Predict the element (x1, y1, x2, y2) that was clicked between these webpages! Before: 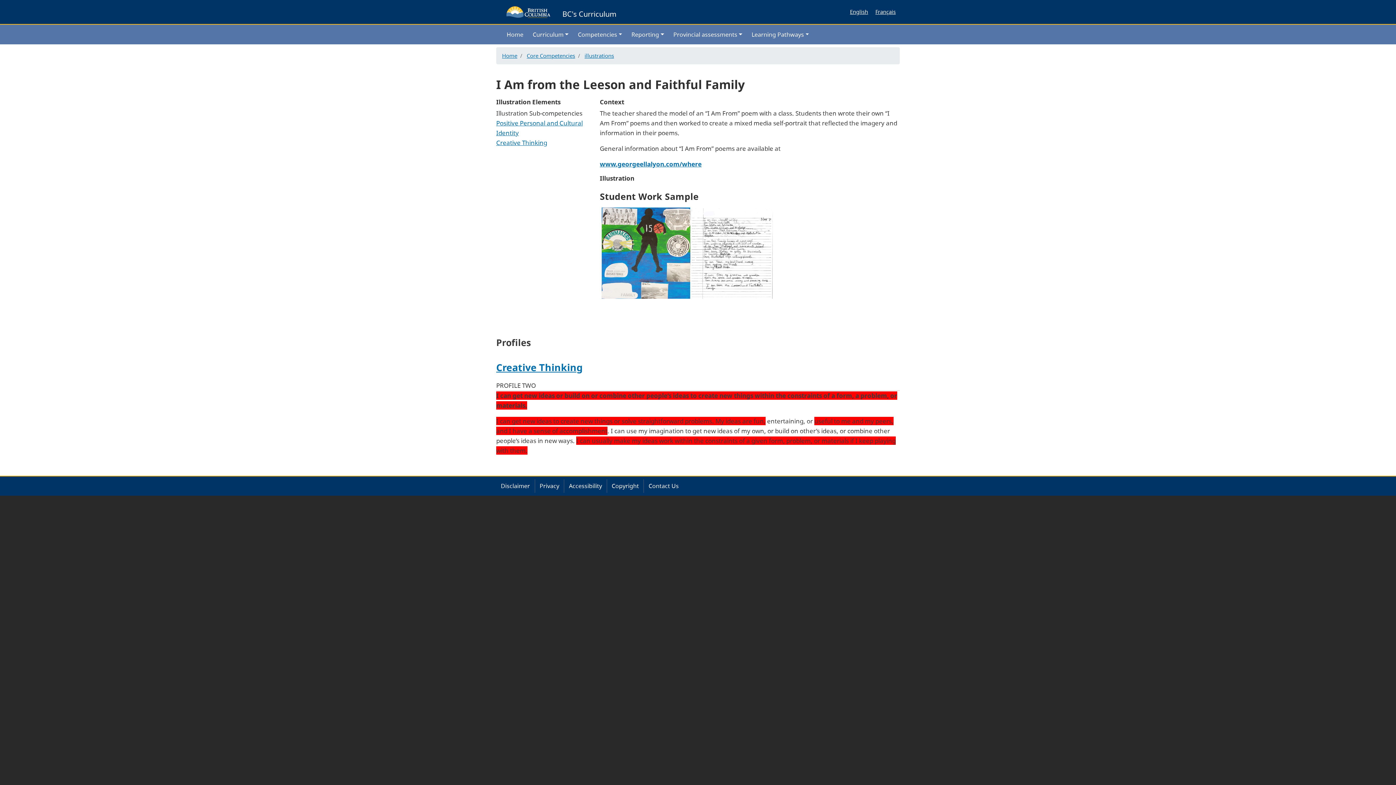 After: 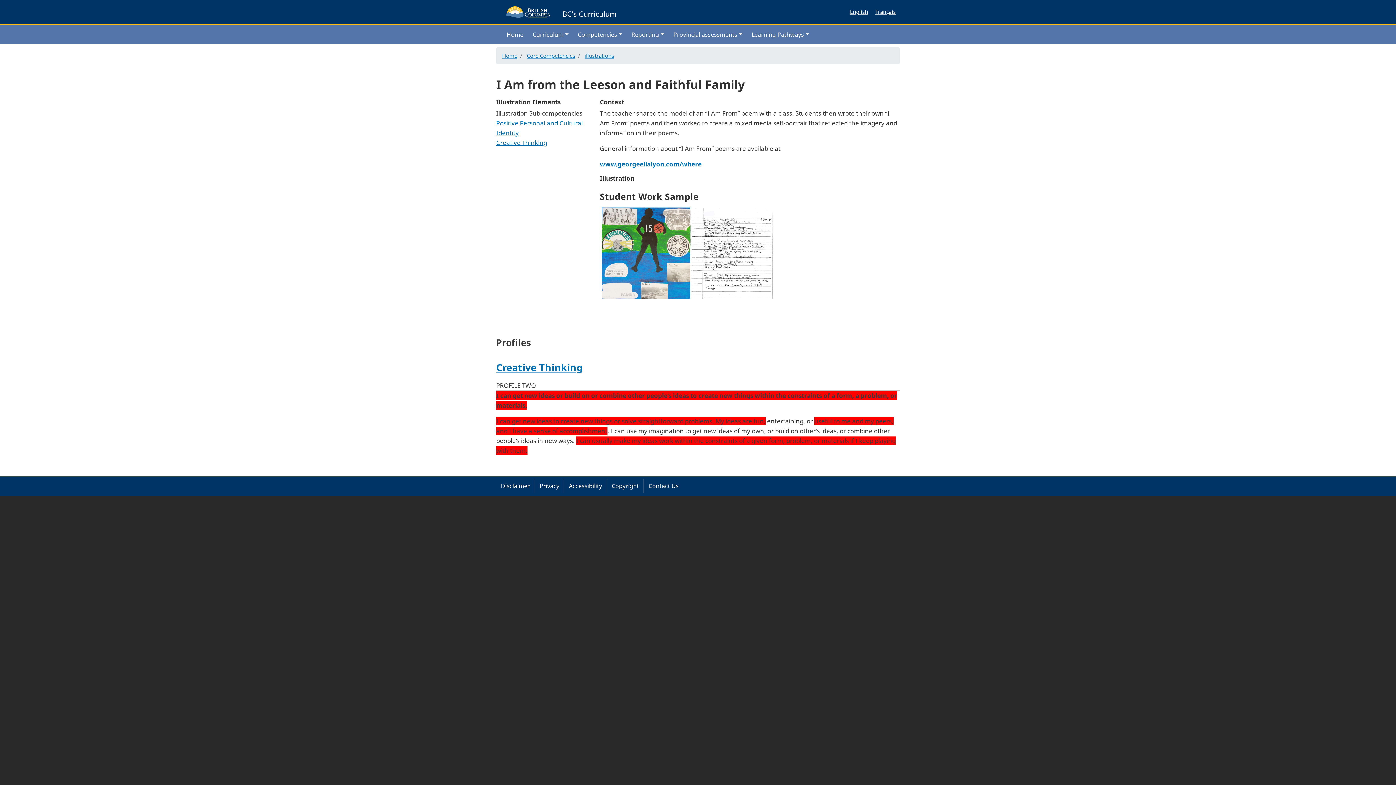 Action: bbox: (496, 2, 616, 21) label:  BC's Curriculum